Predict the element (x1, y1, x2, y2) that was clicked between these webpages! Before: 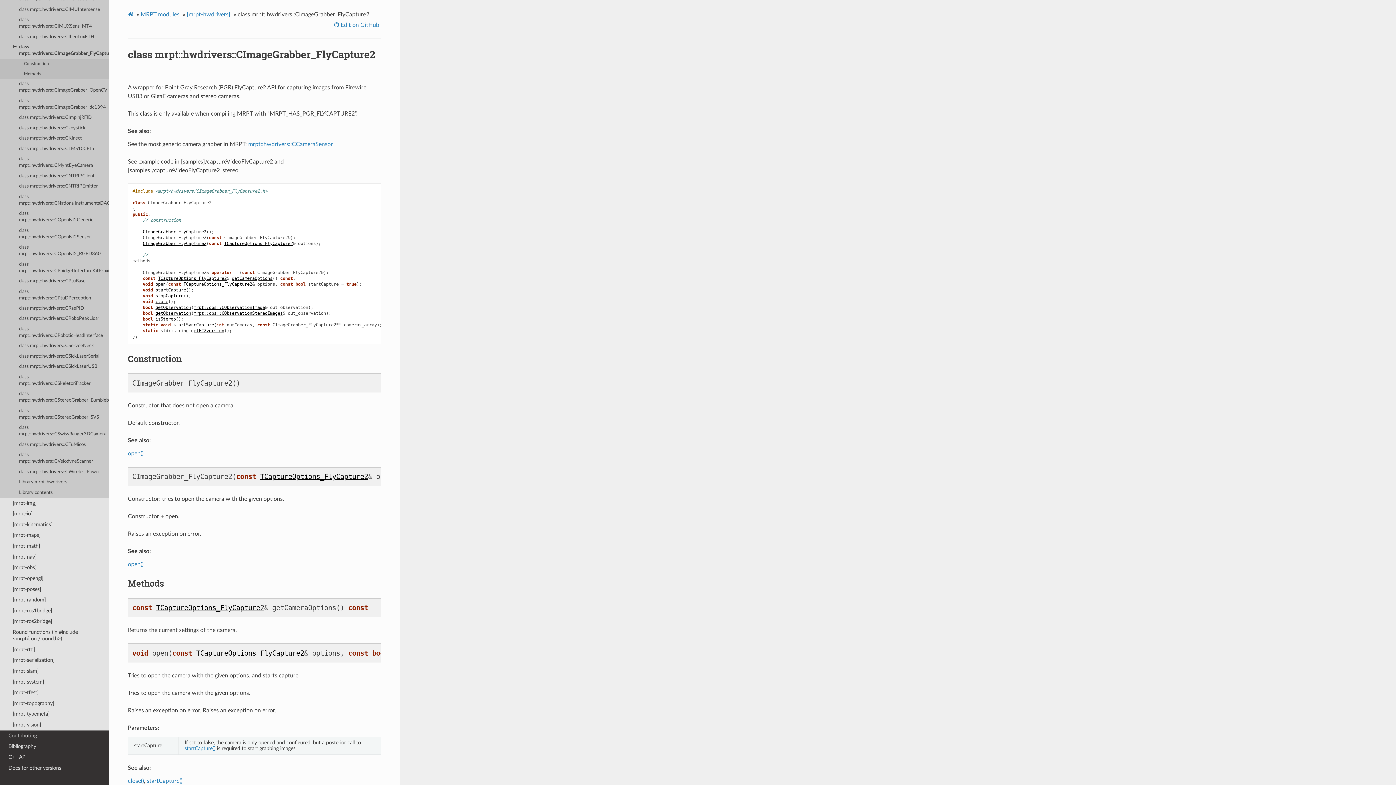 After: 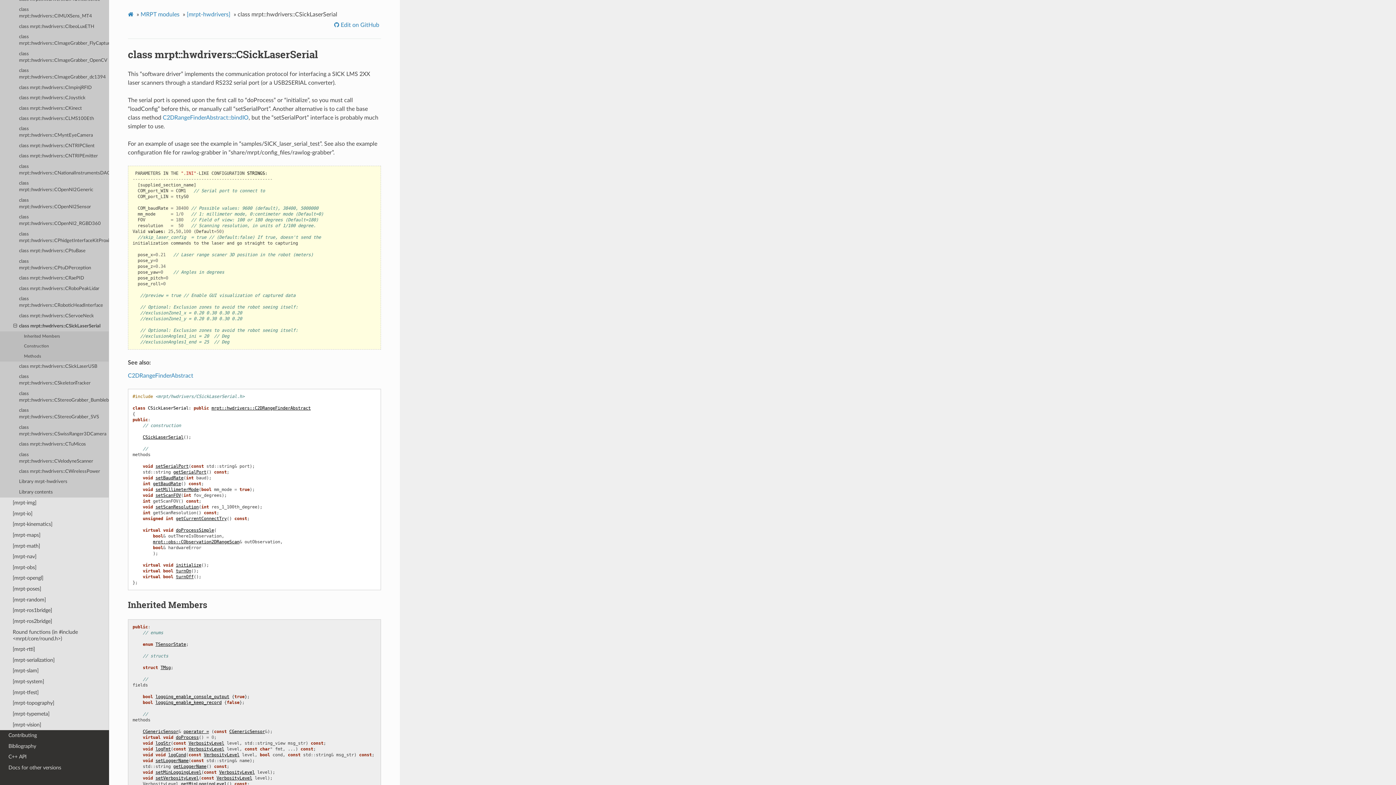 Action: bbox: (0, 351, 109, 361) label: class mrpt::hwdrivers::CSickLaserSerial